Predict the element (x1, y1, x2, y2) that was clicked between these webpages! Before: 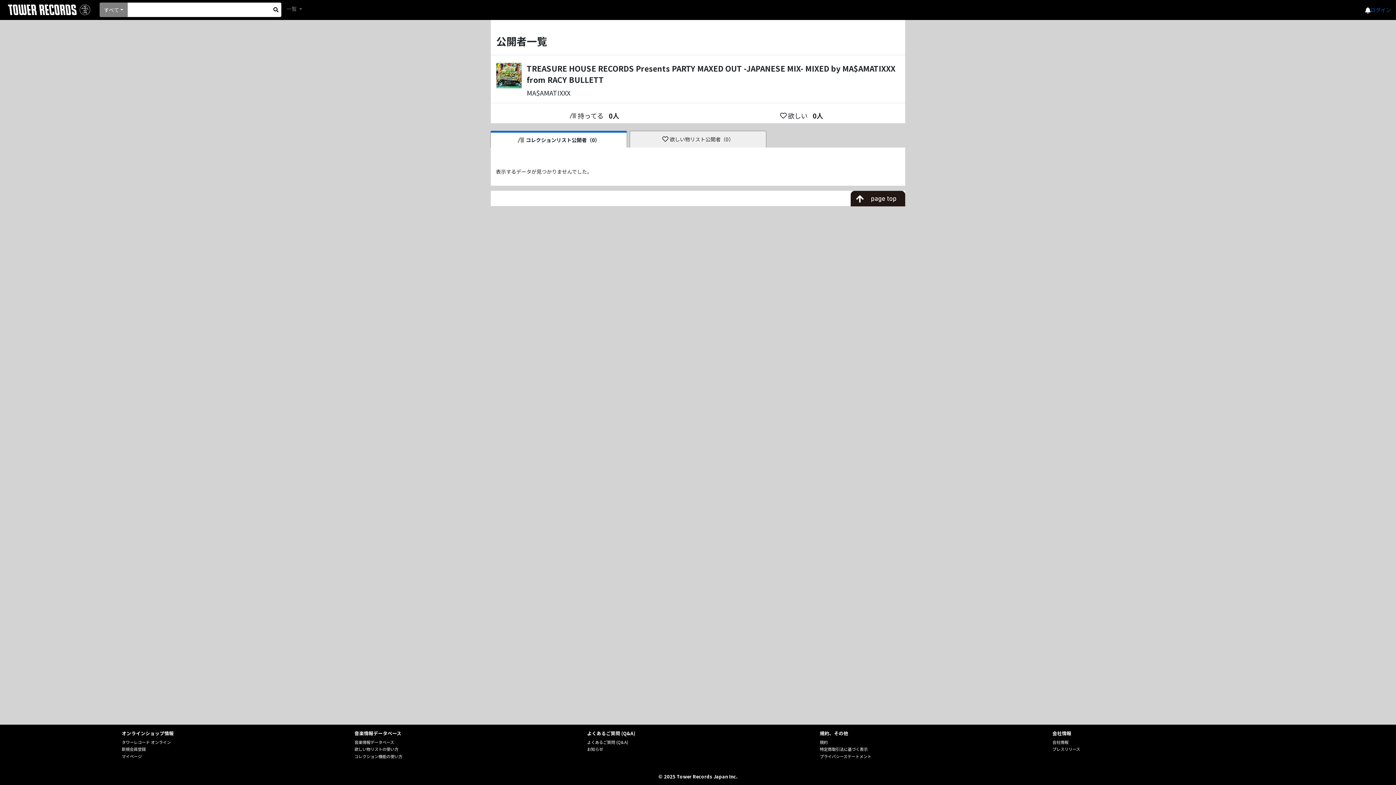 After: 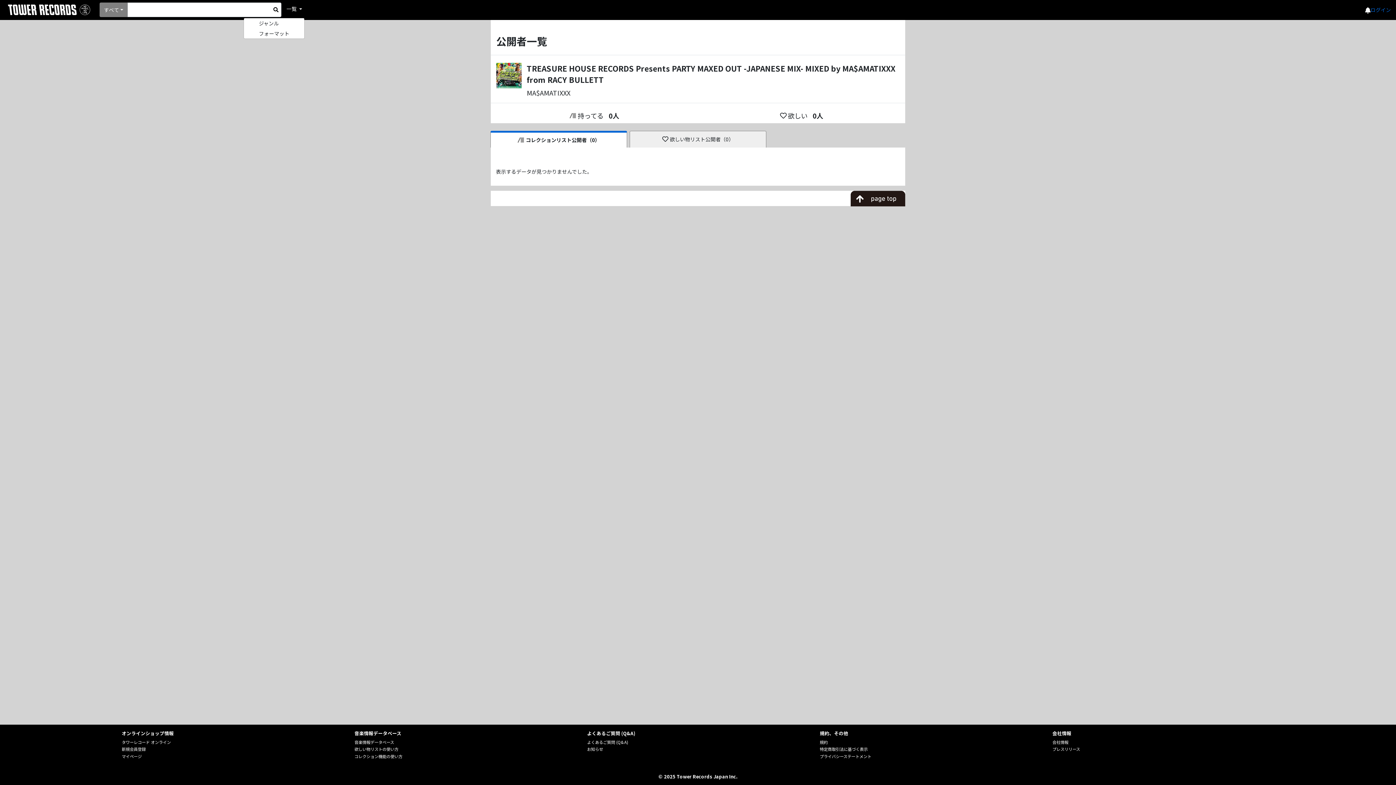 Action: label: 一覧  bbox: (284, 2, 304, 15)